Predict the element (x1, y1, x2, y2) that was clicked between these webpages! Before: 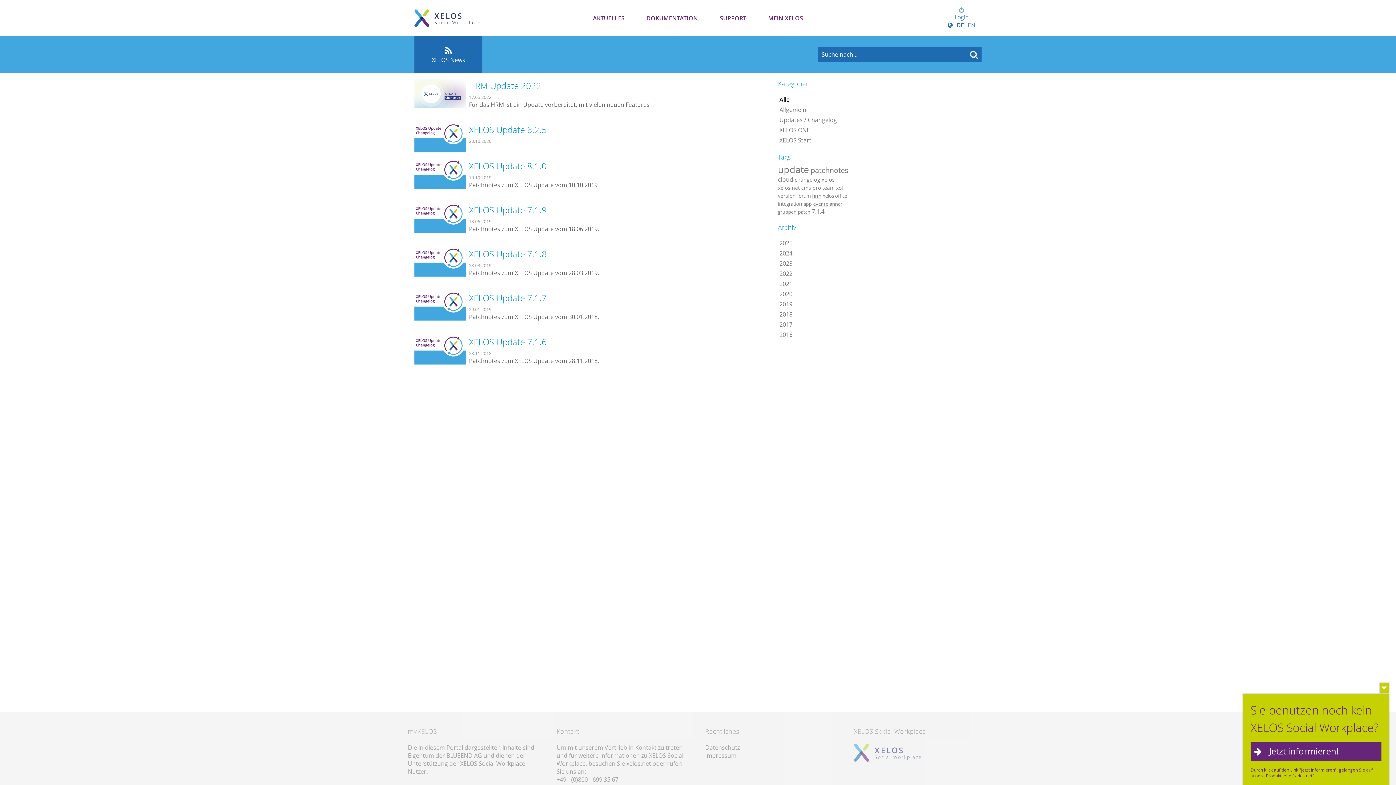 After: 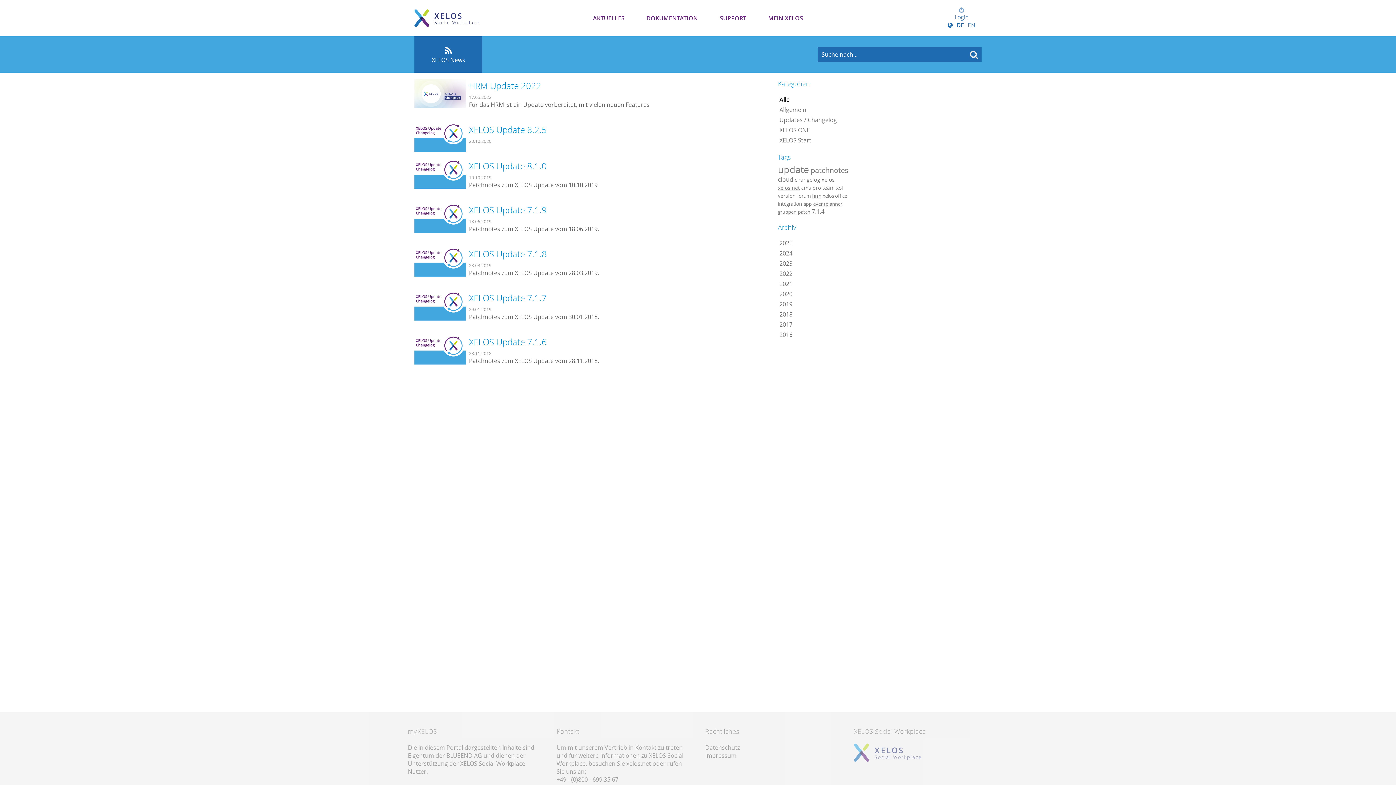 Action: bbox: (778, 184, 800, 191) label: xelos.net